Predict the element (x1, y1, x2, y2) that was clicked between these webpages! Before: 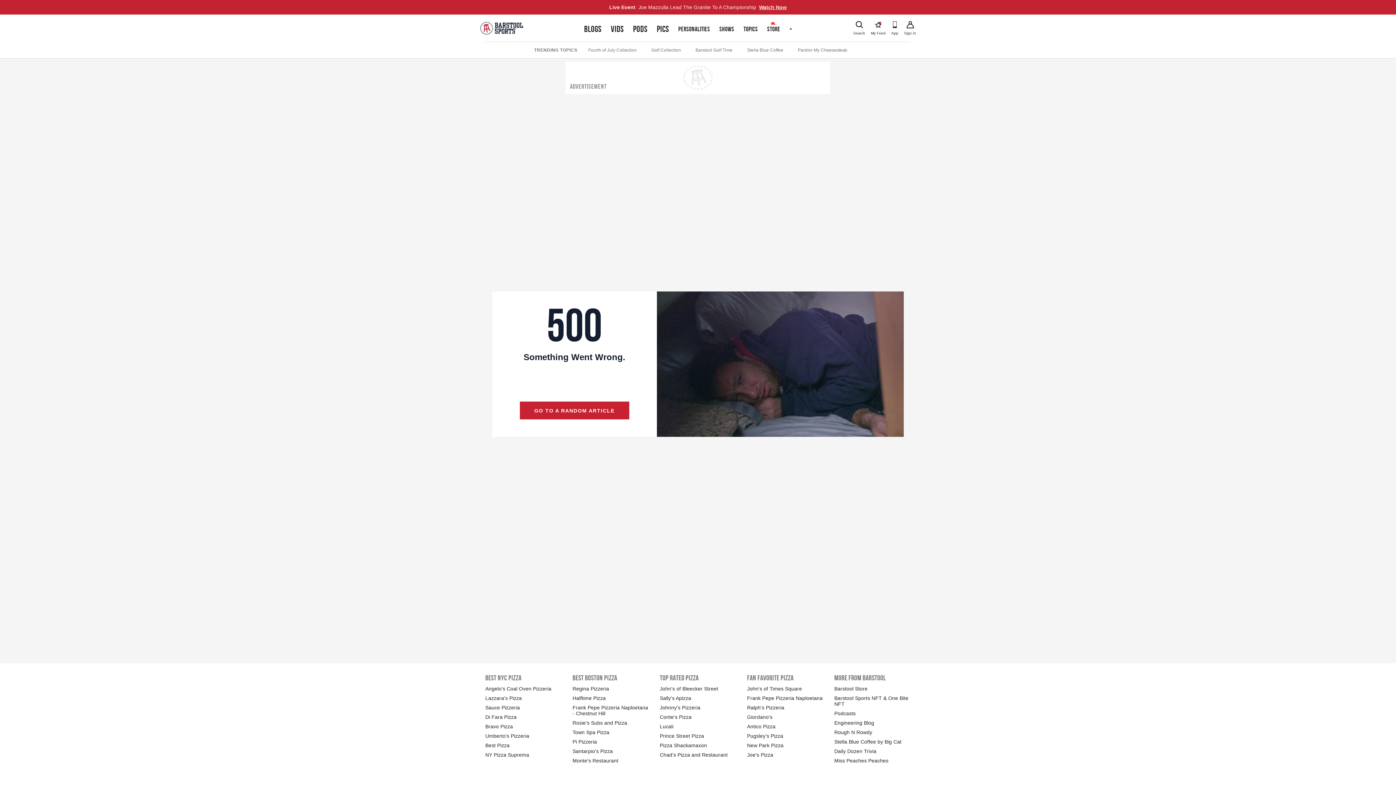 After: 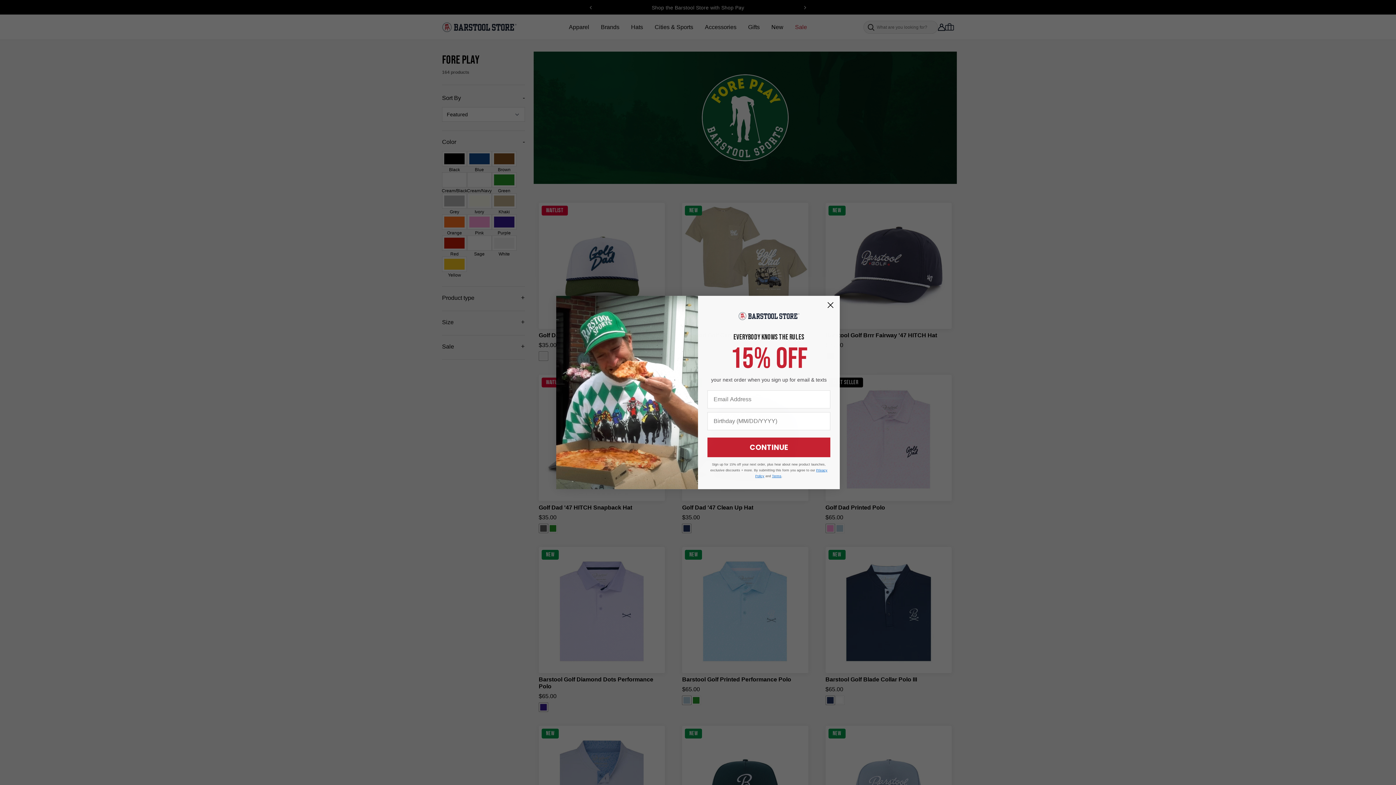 Action: label: Golf Collection bbox: (651, 47, 681, 52)